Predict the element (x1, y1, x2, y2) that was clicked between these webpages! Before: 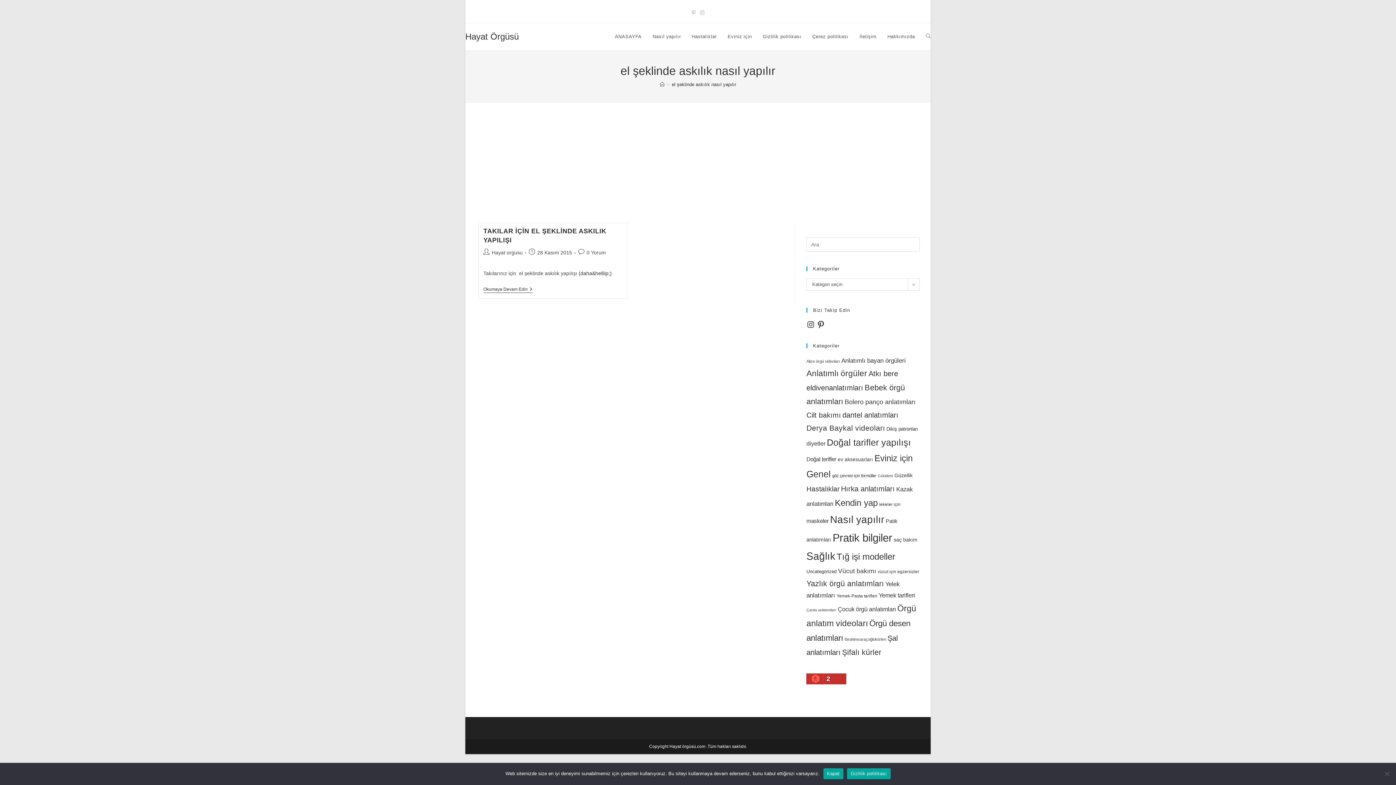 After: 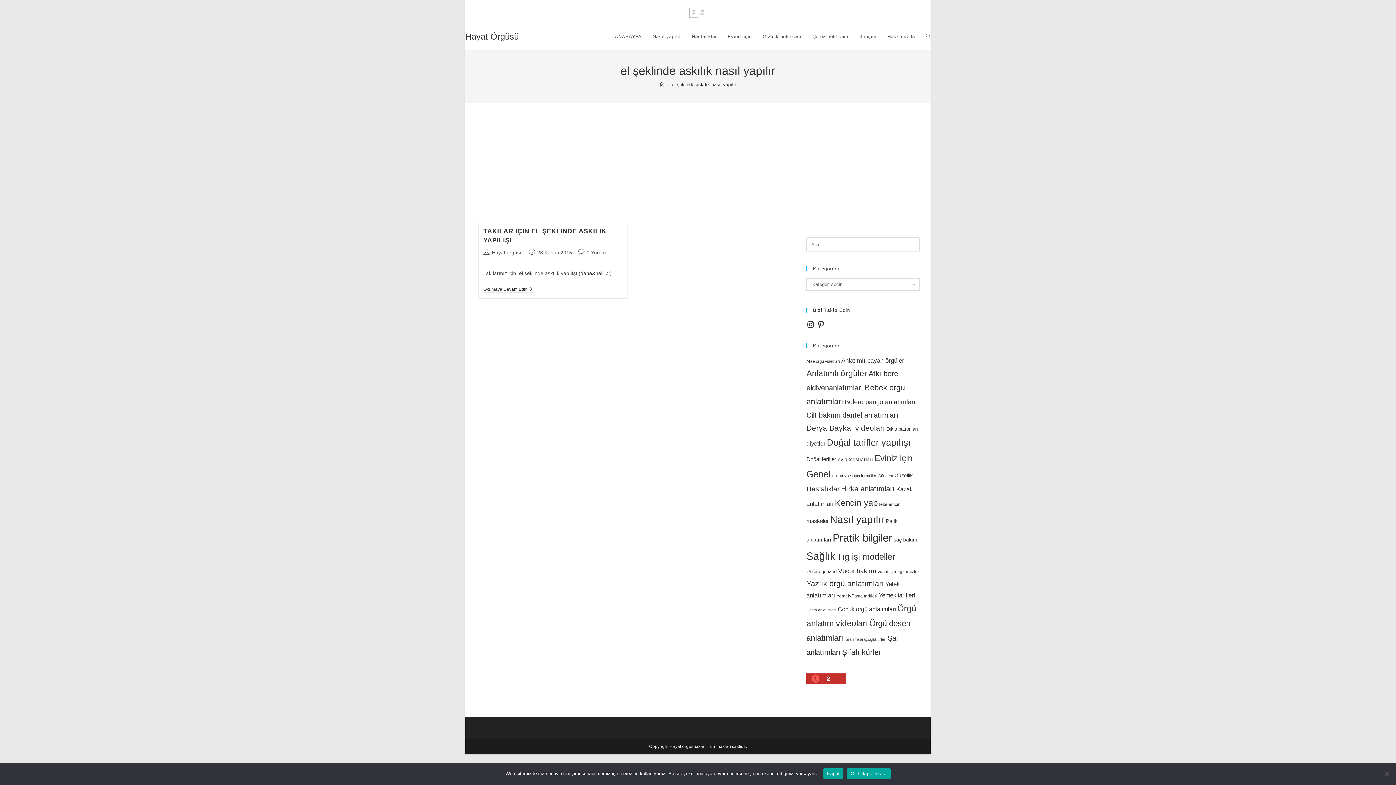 Action: bbox: (689, 8, 698, 17) label: Pinterest (opens in a new tab)